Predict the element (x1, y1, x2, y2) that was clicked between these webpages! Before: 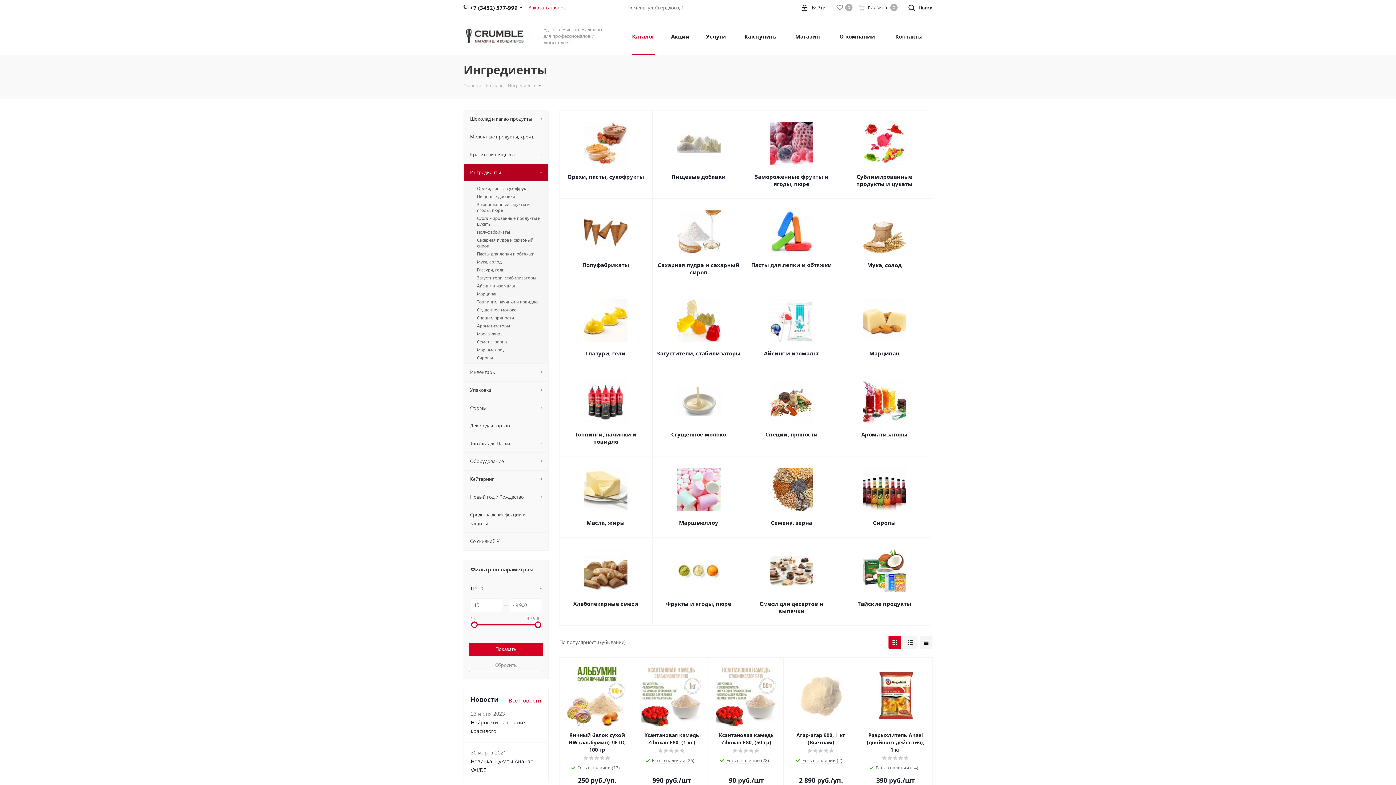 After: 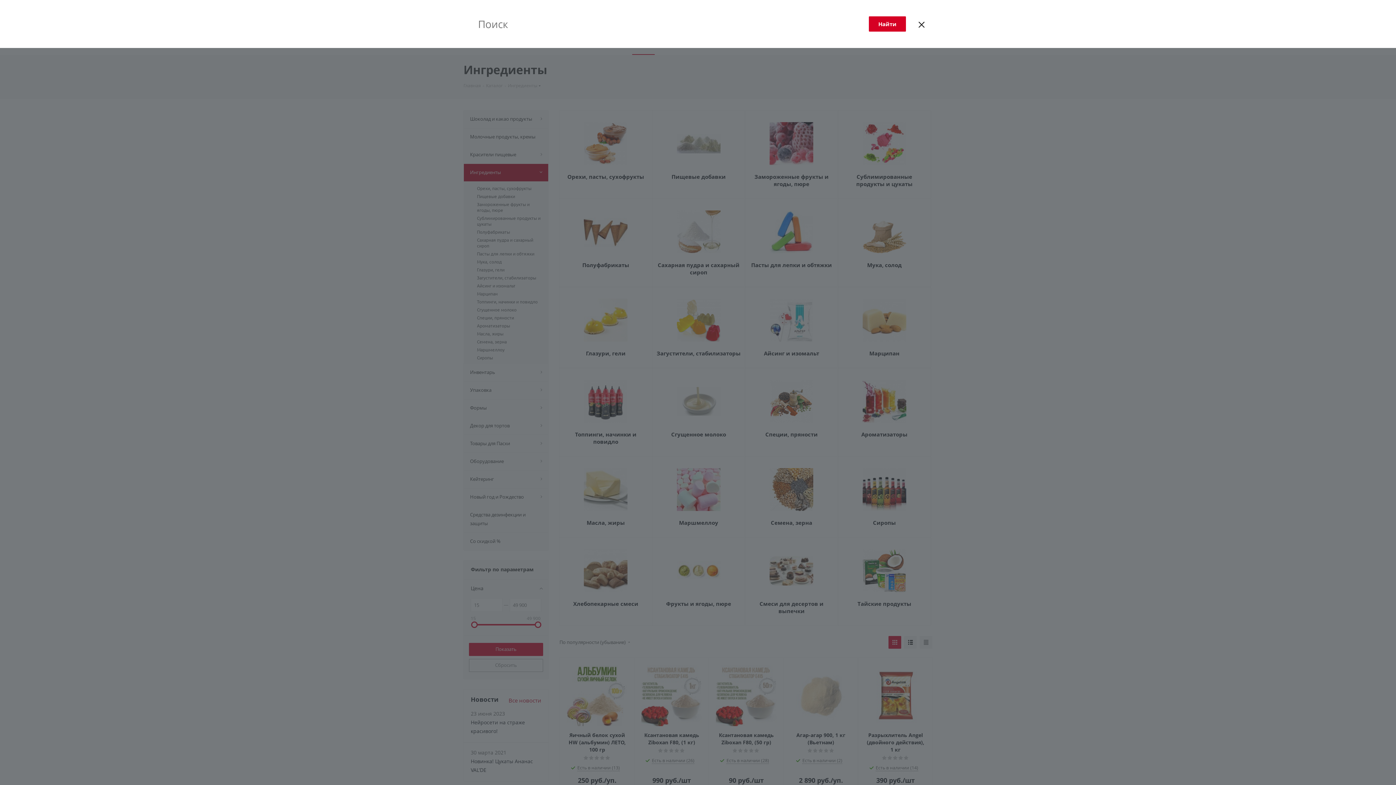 Action: label:  Поиск bbox: (908, 0, 932, 16)